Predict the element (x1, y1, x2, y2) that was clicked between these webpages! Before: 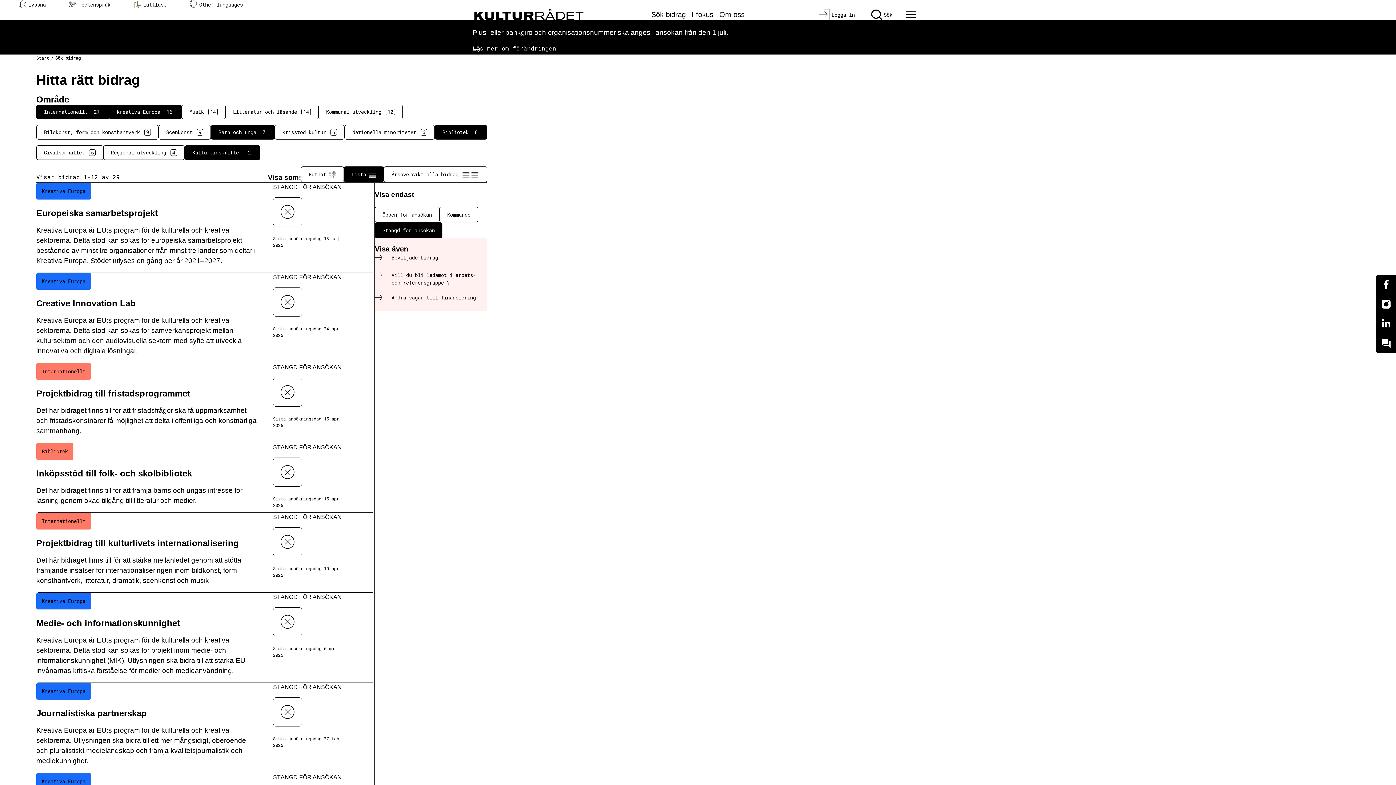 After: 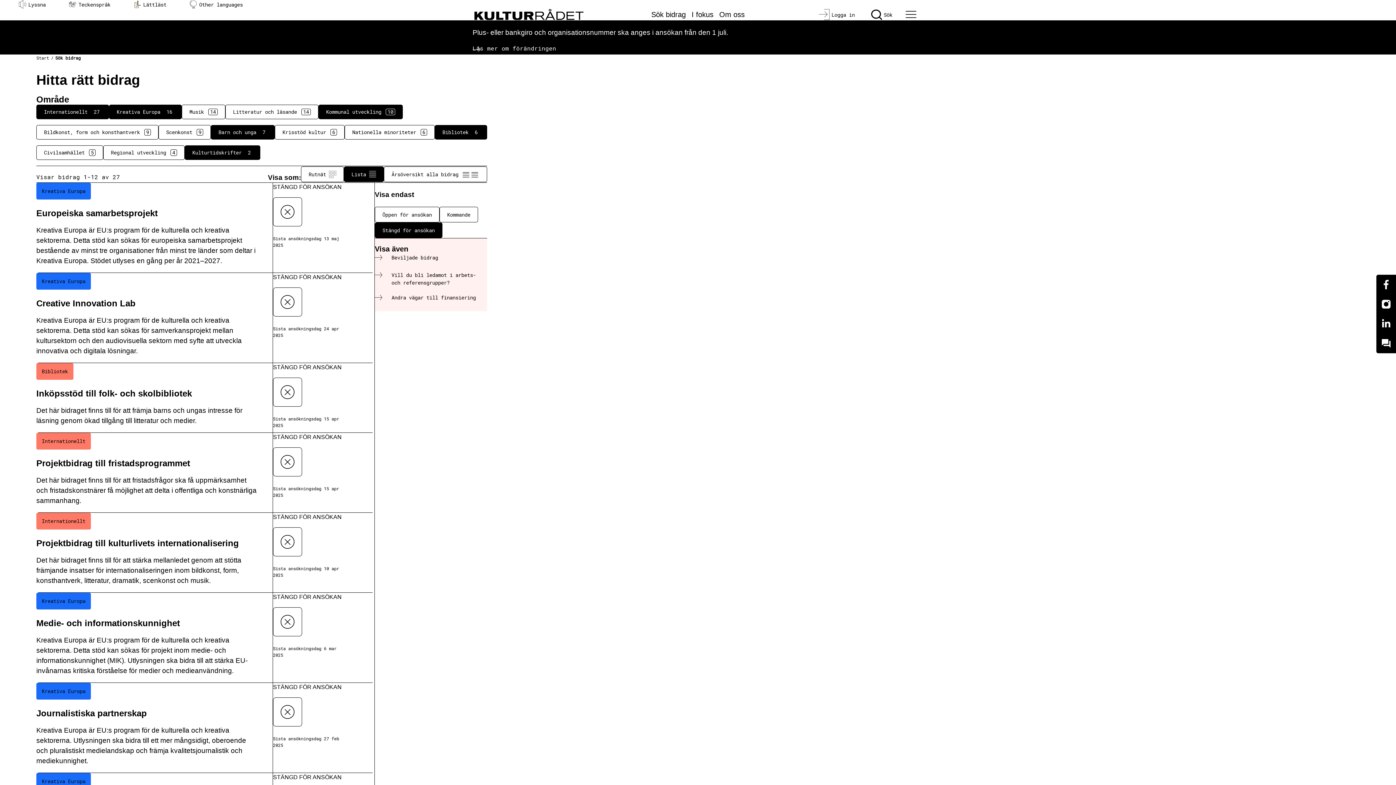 Action: bbox: (318, 104, 402, 119) label: Kommunal utveckling
10